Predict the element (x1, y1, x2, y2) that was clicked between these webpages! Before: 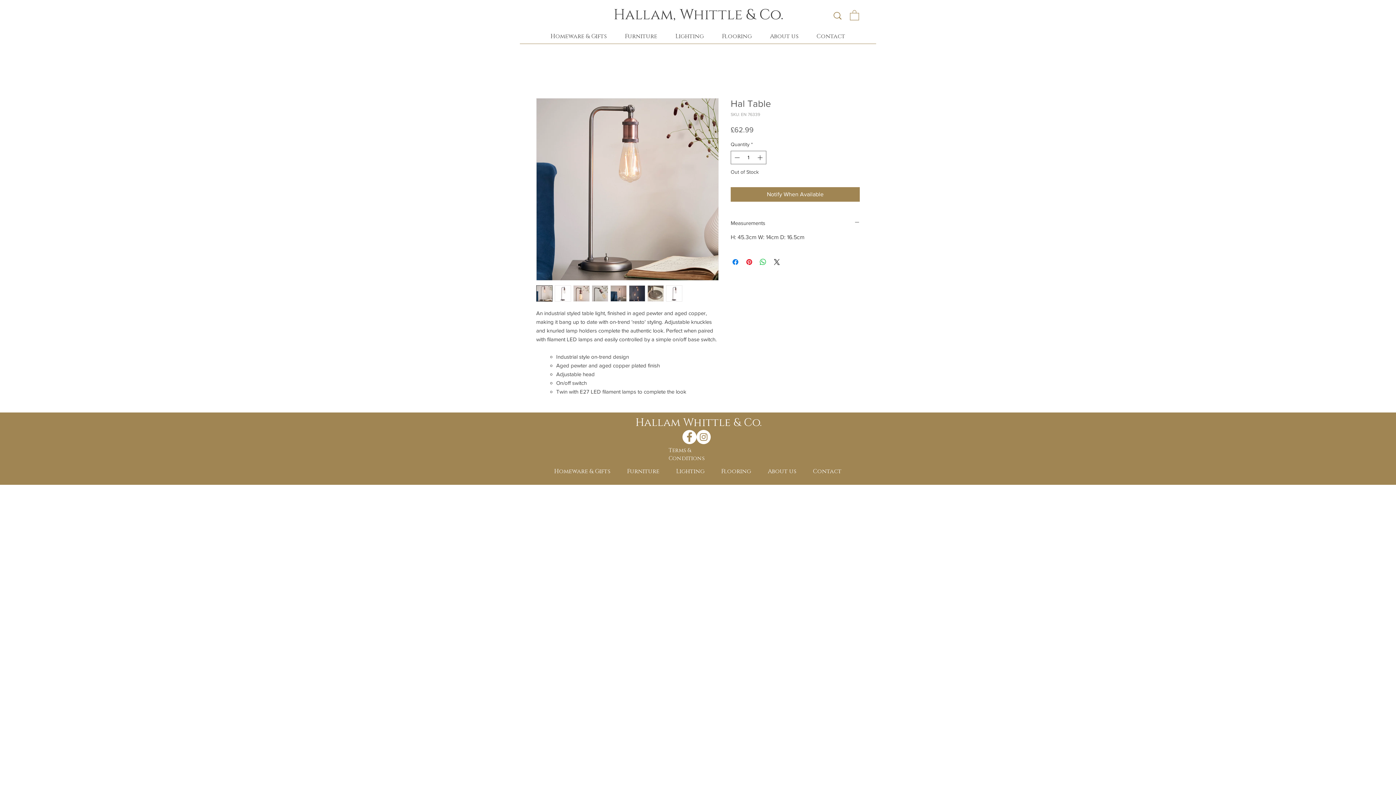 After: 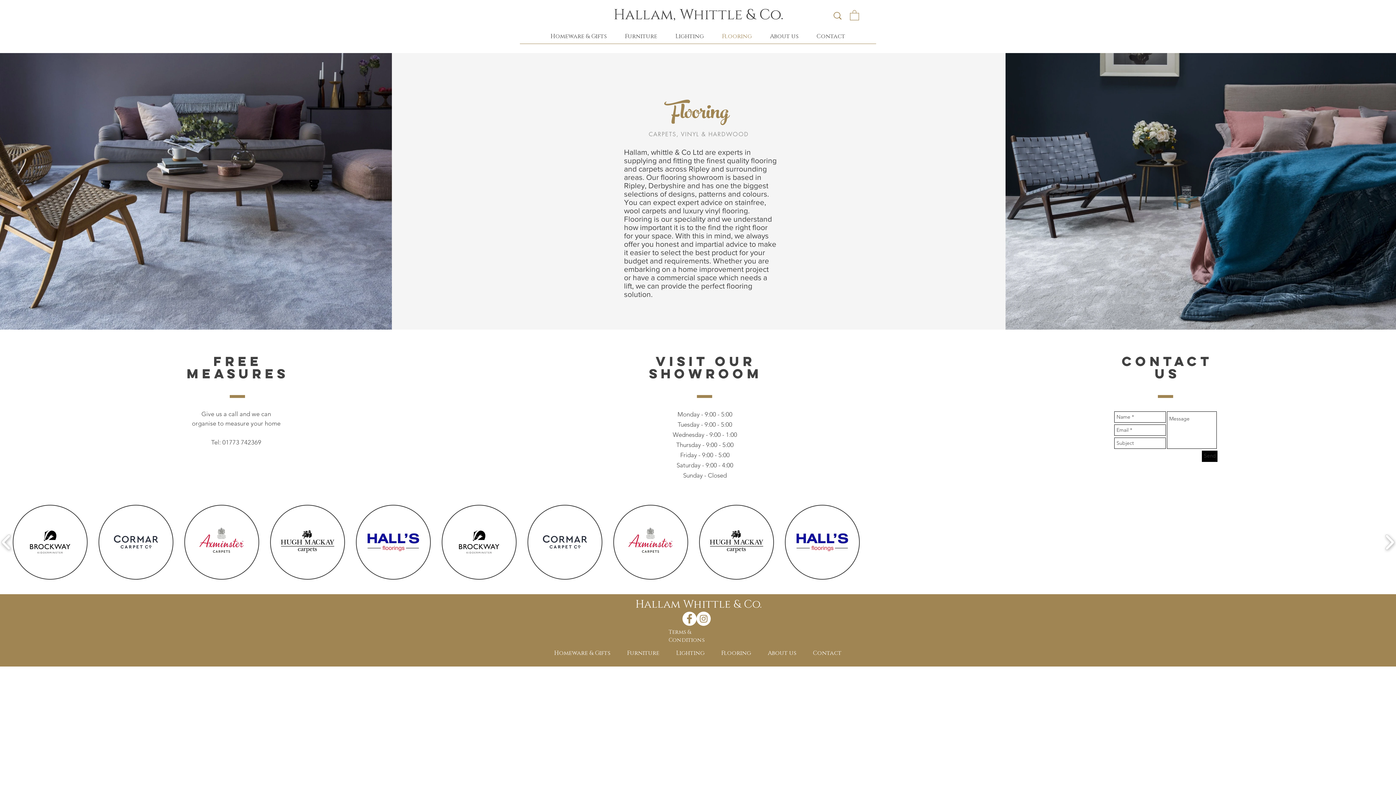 Action: bbox: (713, 27, 761, 45) label: Flooring